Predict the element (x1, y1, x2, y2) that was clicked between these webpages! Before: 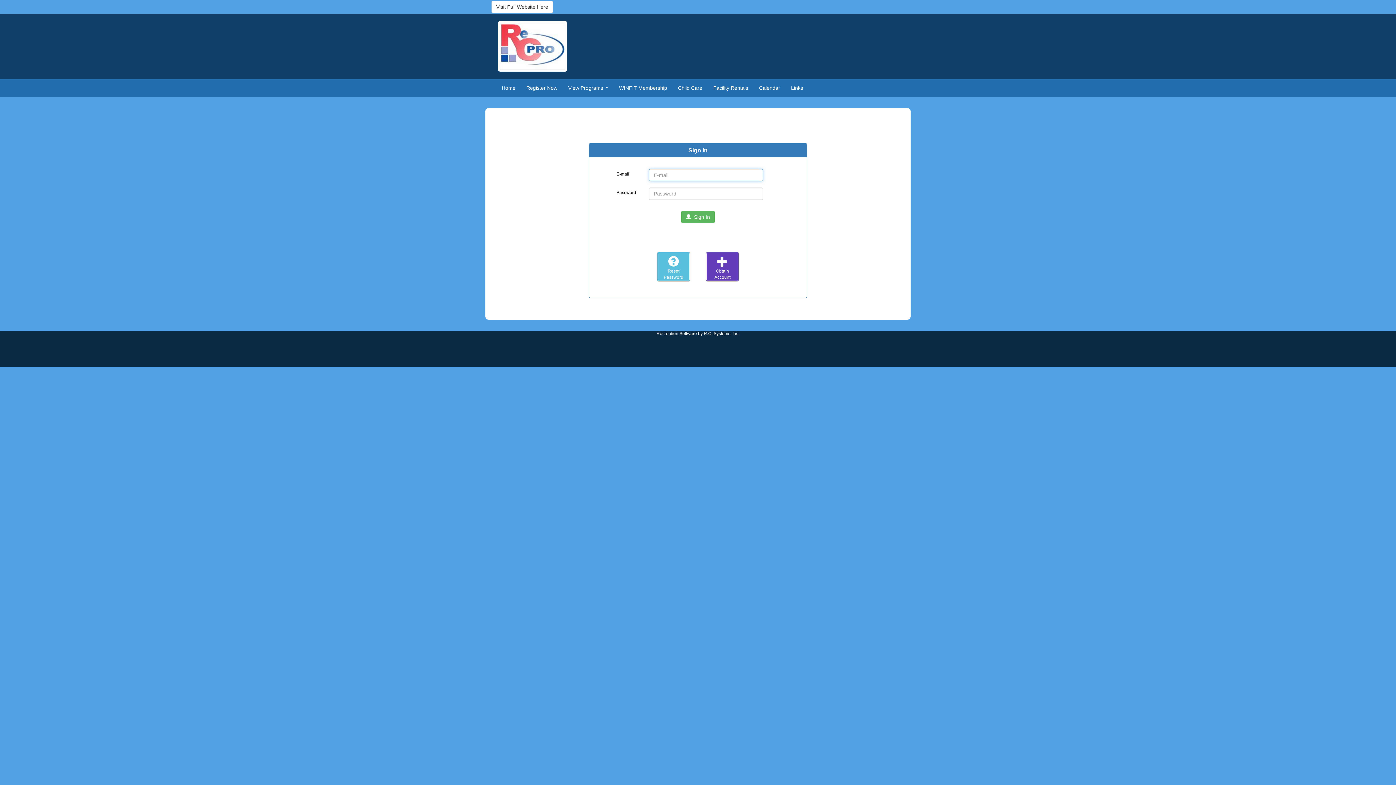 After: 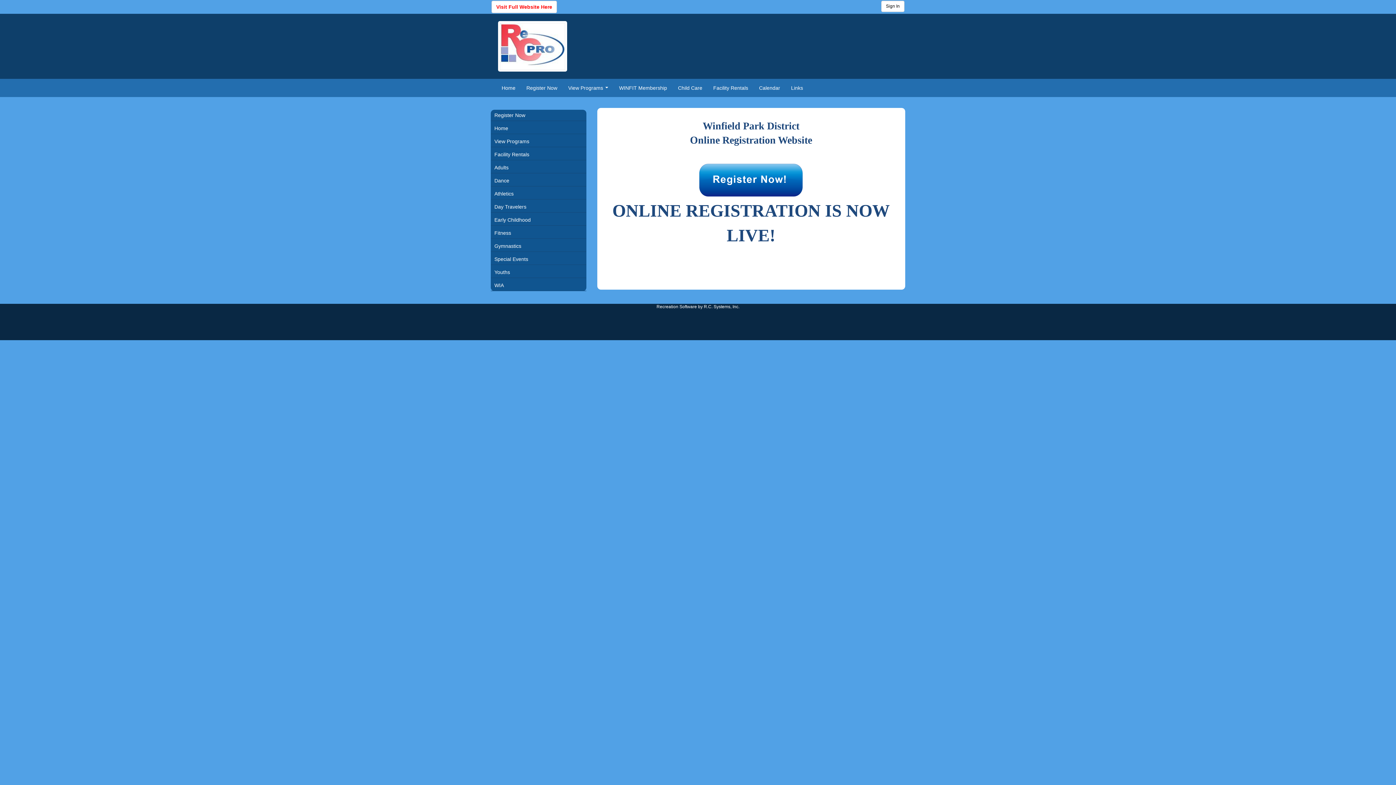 Action: bbox: (500, 43, 565, 48)